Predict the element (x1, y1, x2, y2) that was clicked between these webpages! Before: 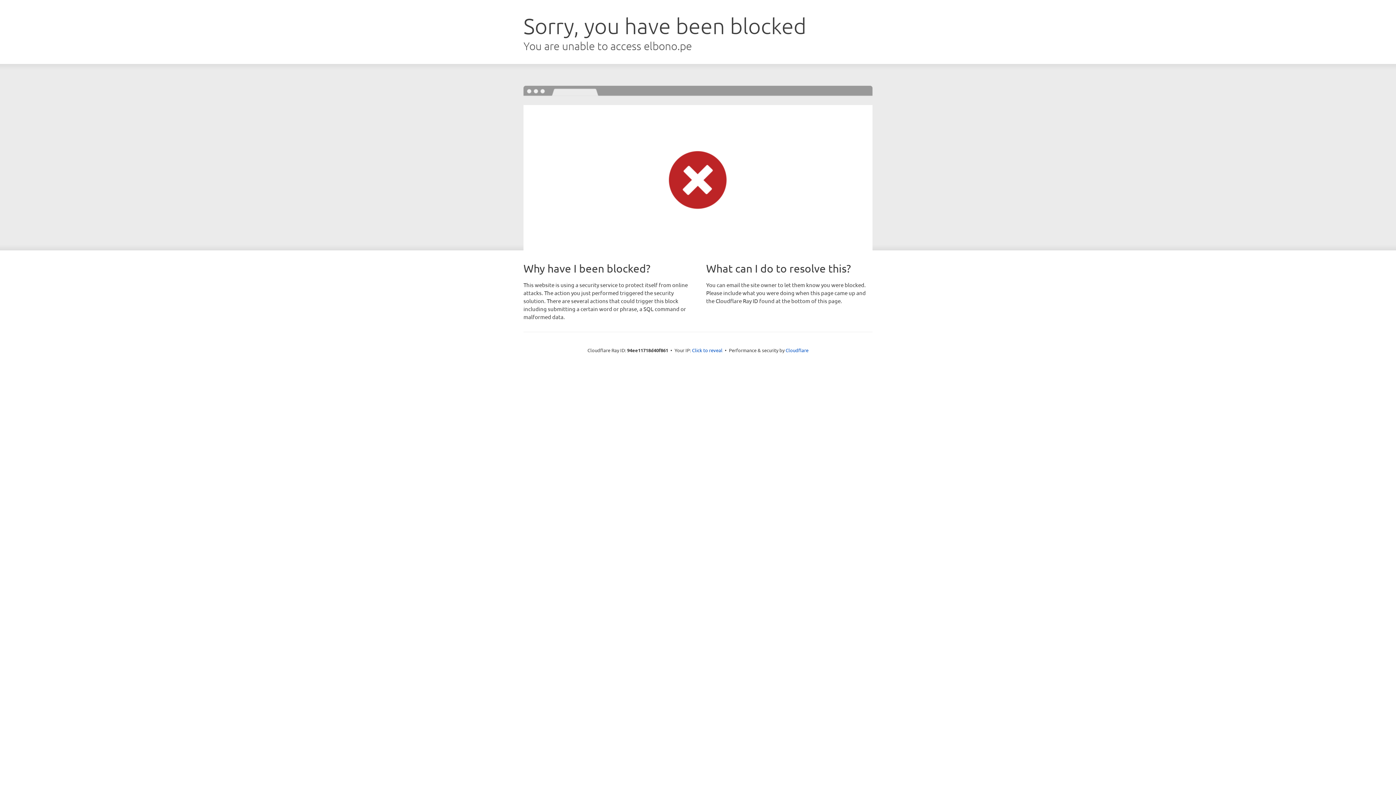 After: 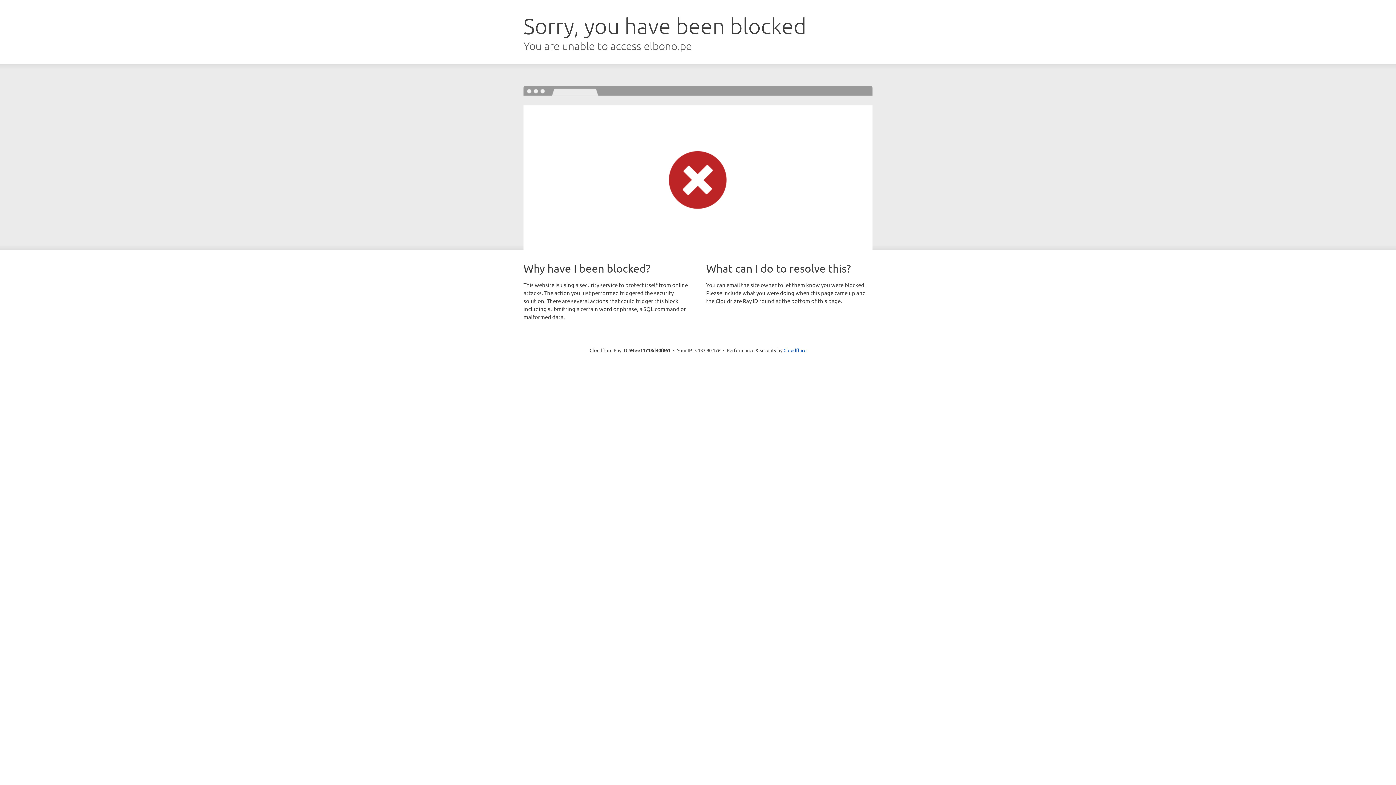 Action: bbox: (692, 346, 722, 353) label: Click to reveal